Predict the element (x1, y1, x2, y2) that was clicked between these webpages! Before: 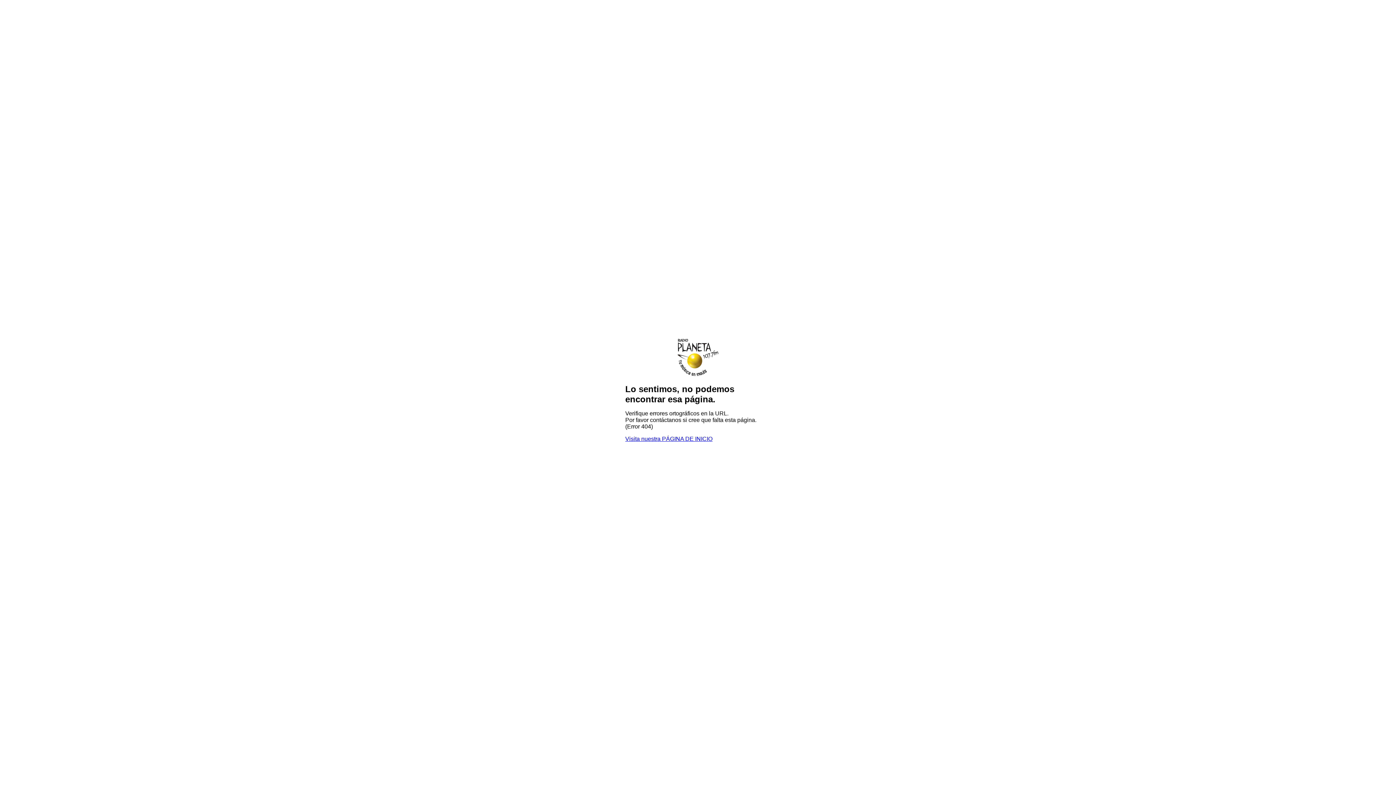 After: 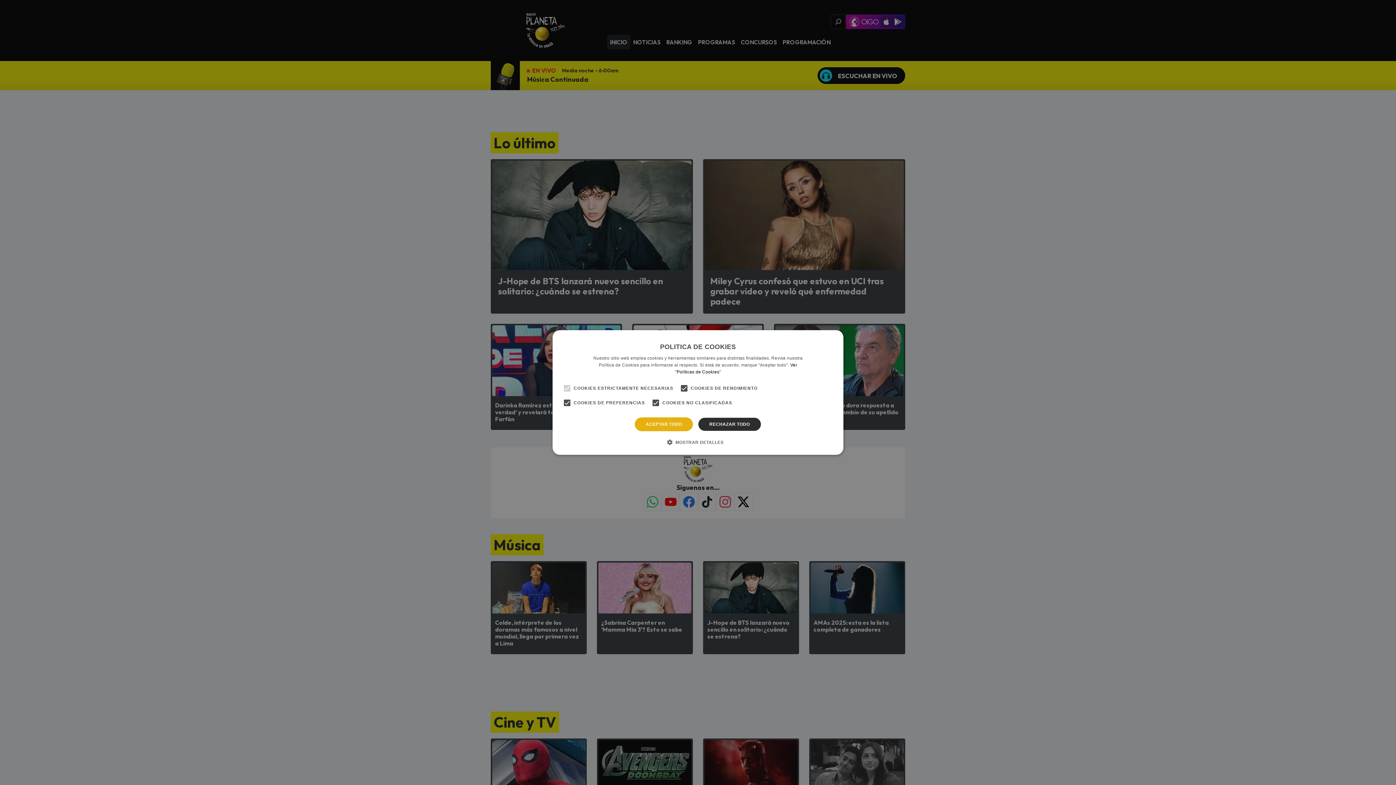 Action: label: Visita nuestra PÁGINA DE INICIO bbox: (625, 435, 712, 442)